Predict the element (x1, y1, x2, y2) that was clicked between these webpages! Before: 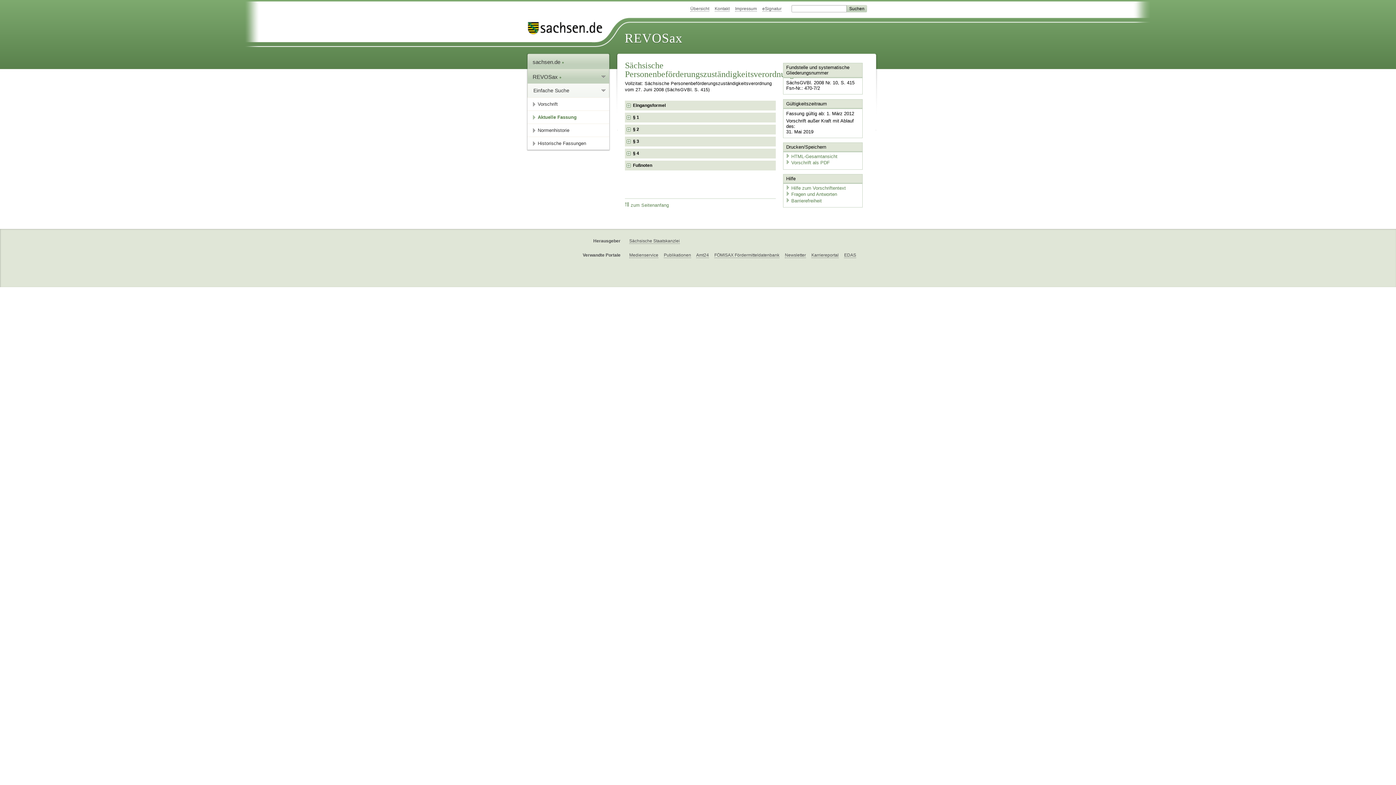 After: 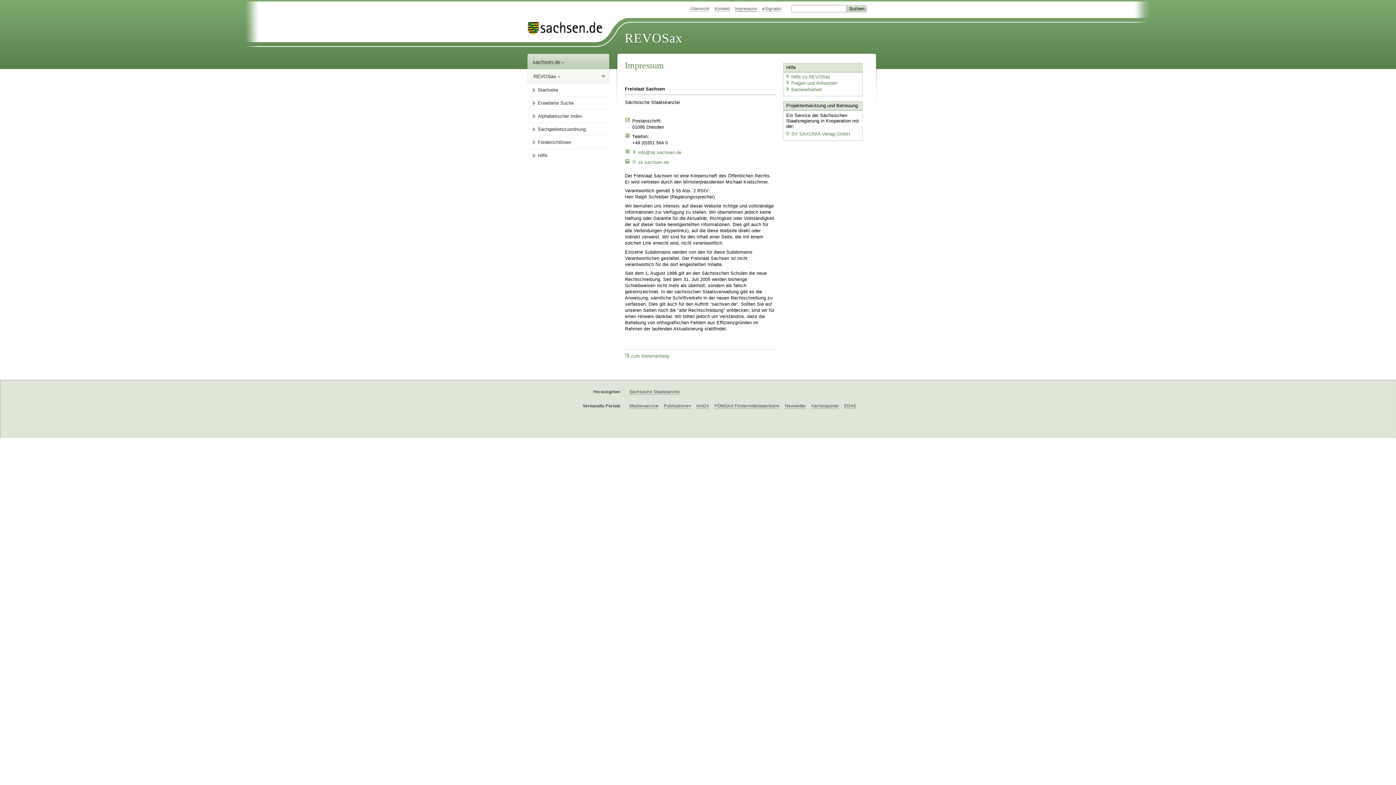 Action: label: Impressum bbox: (735, 6, 757, 11)